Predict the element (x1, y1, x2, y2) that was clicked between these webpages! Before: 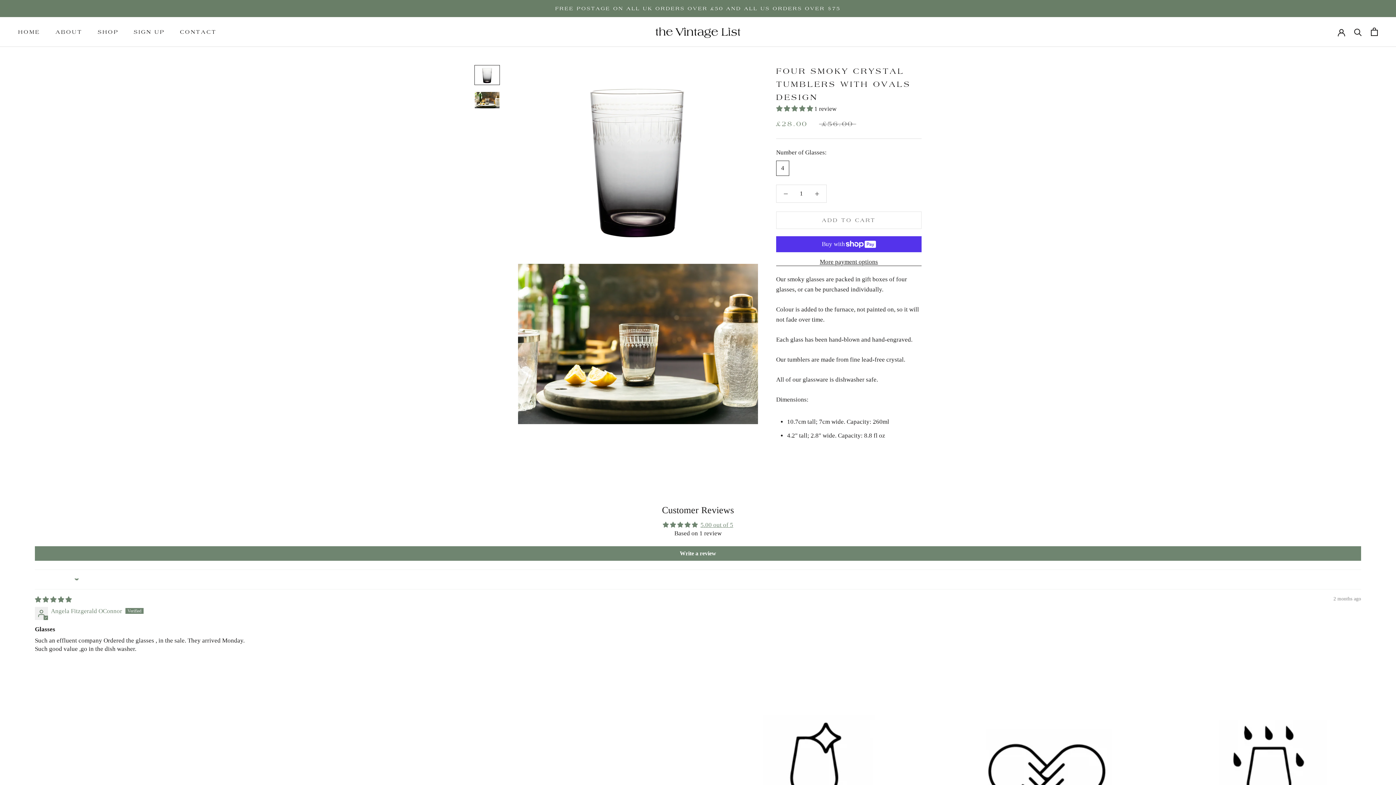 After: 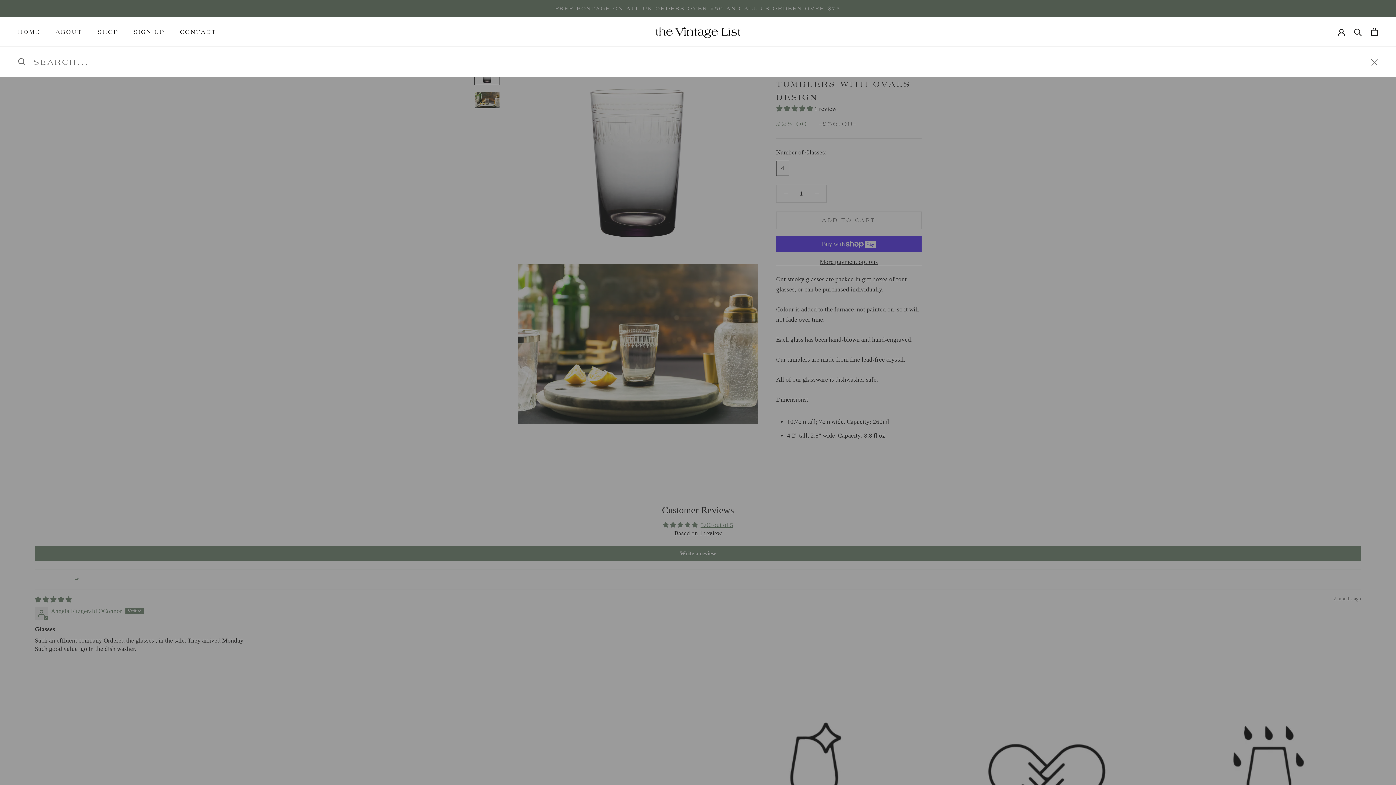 Action: bbox: (1354, 28, 1362, 35) label: Search